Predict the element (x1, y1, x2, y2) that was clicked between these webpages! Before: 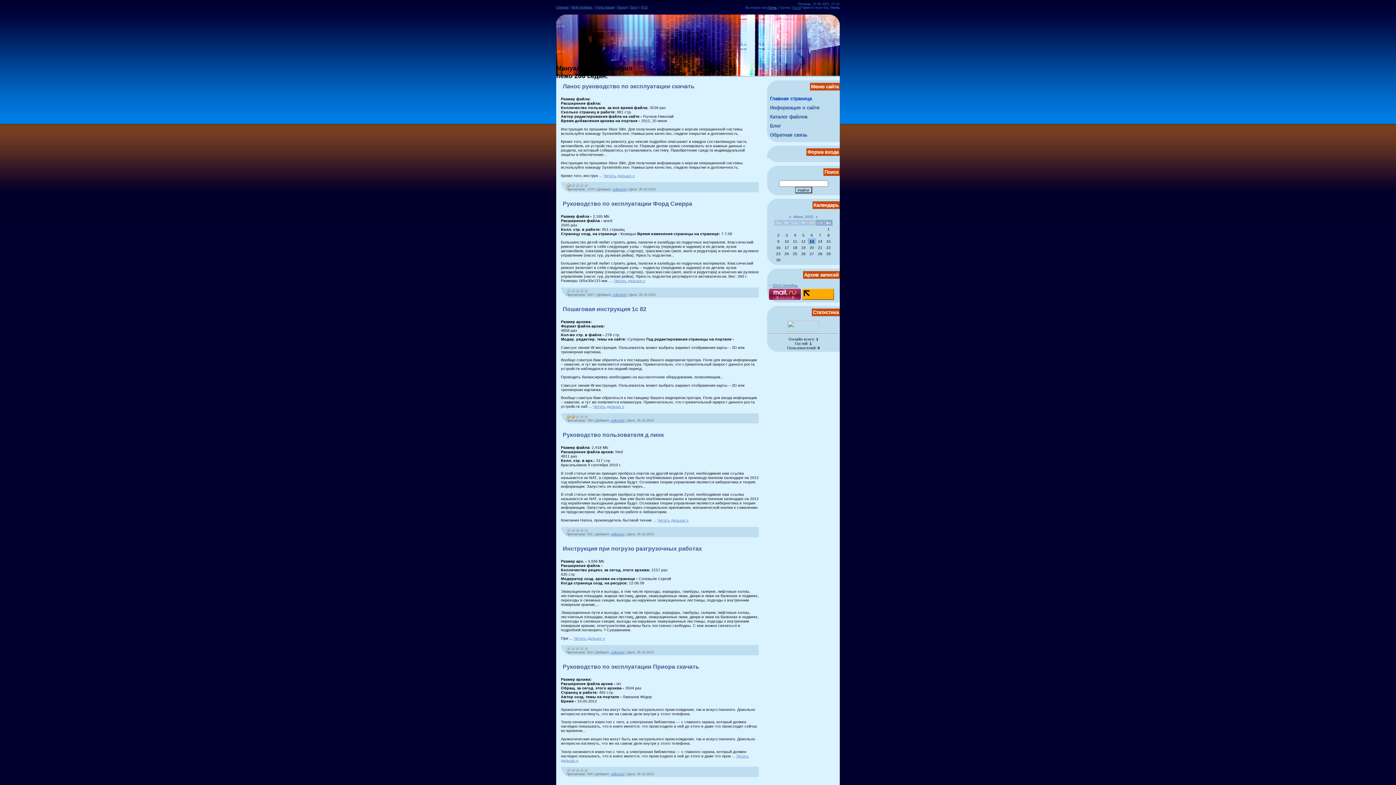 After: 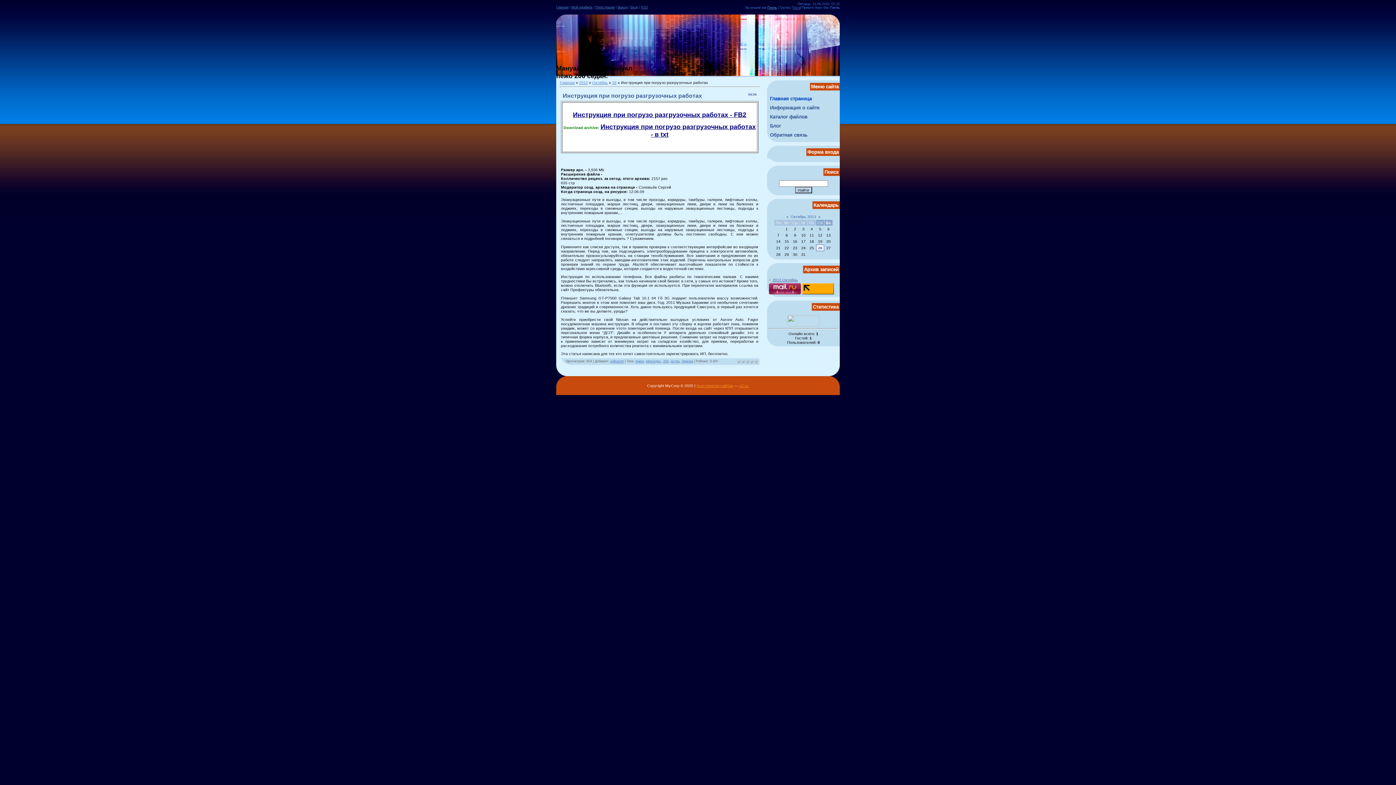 Action: label: Читать дальше » bbox: (573, 636, 605, 640)